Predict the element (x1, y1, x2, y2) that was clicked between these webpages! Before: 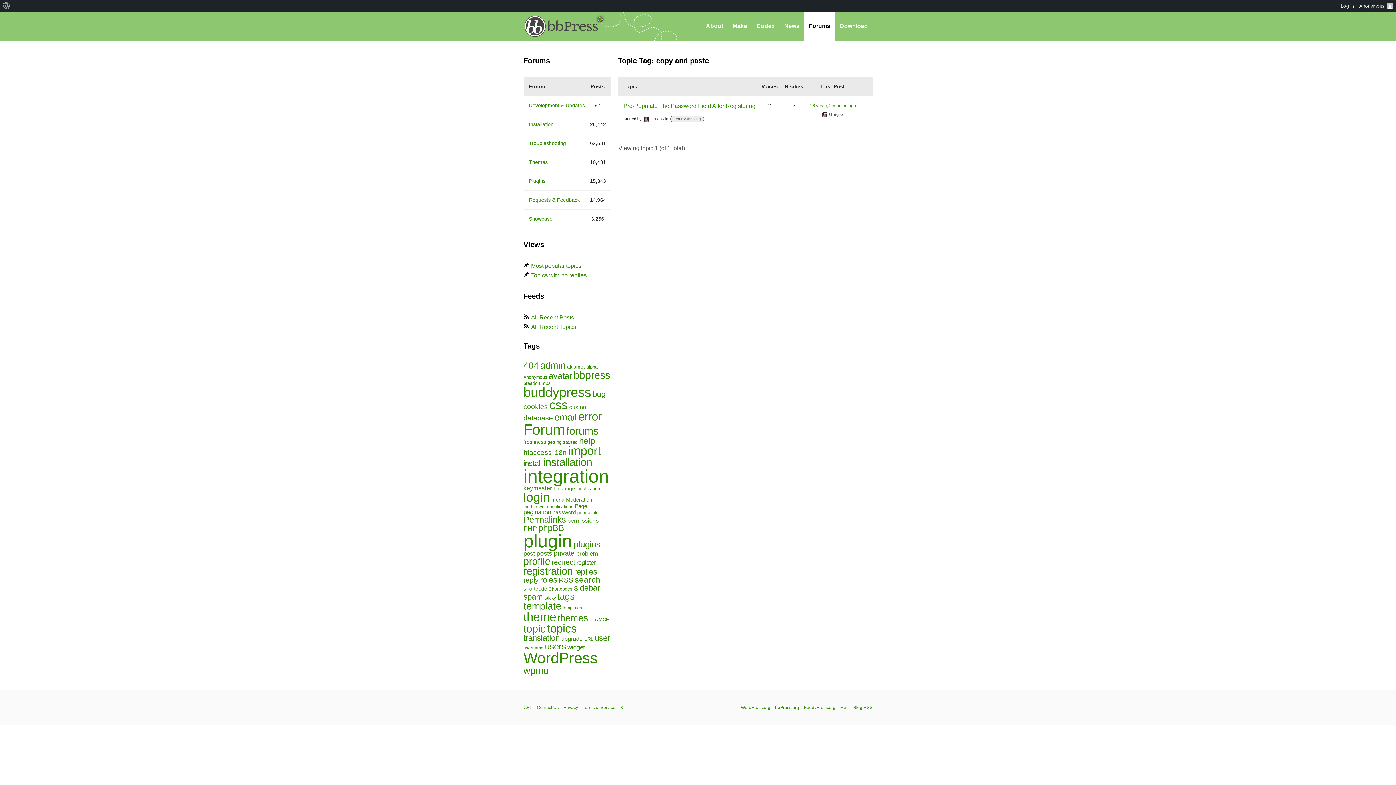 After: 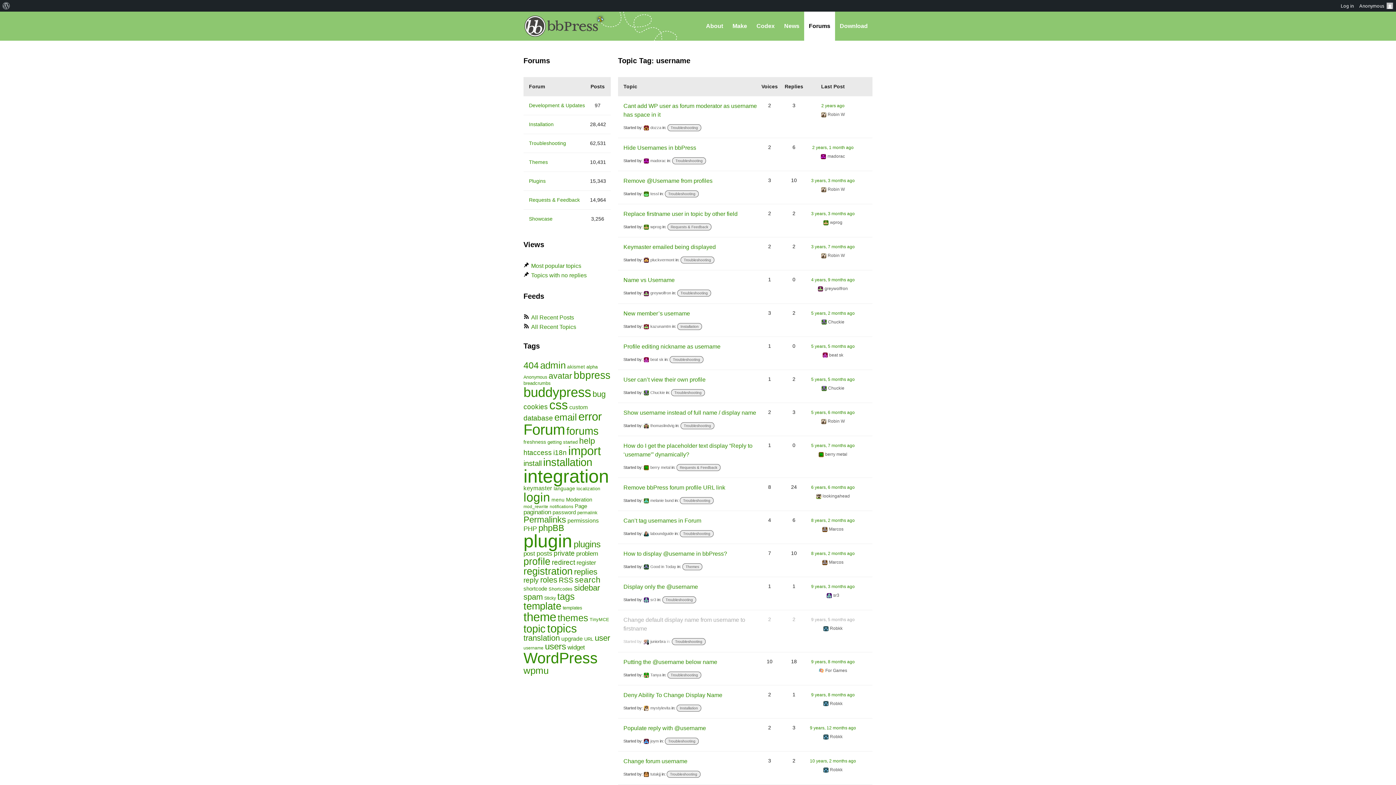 Action: bbox: (523, 645, 543, 650) label: username (72 items)